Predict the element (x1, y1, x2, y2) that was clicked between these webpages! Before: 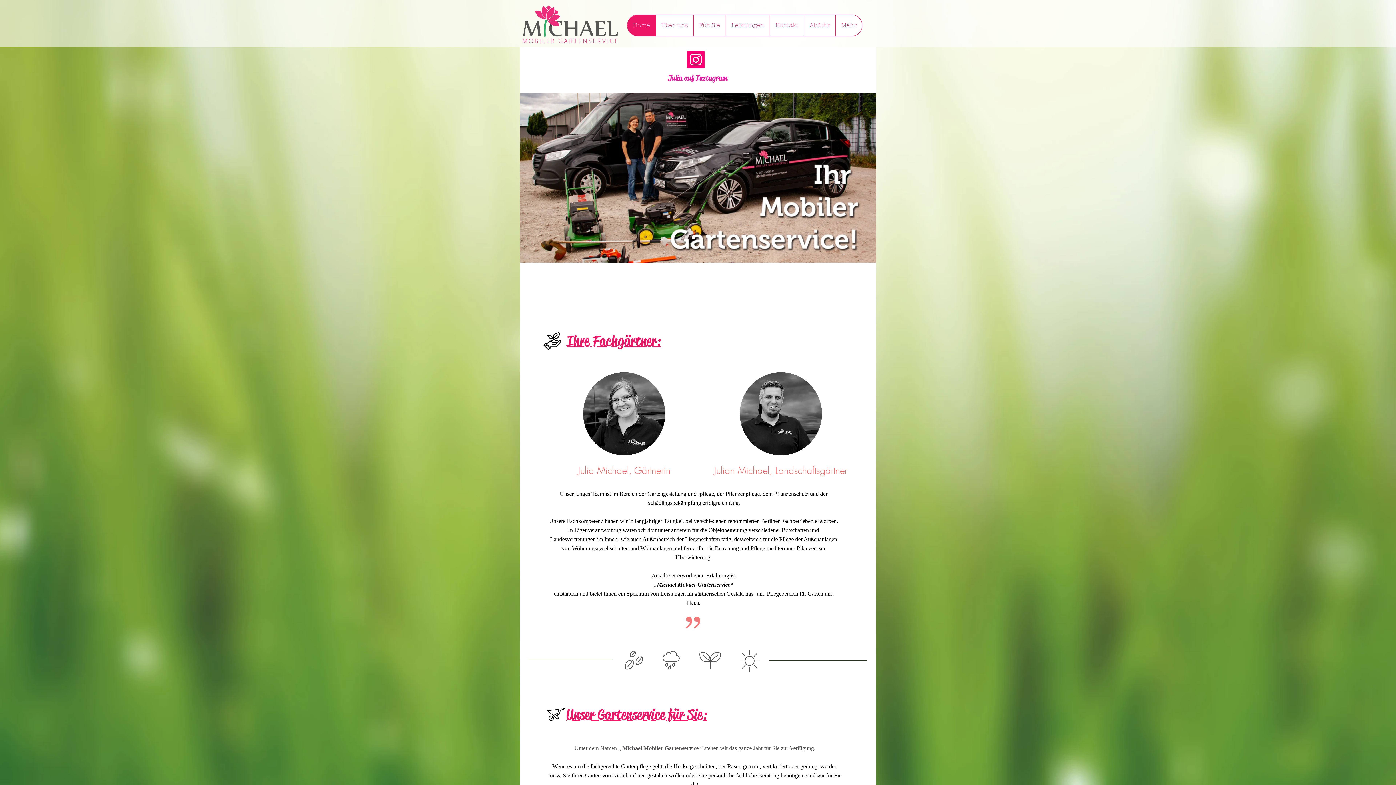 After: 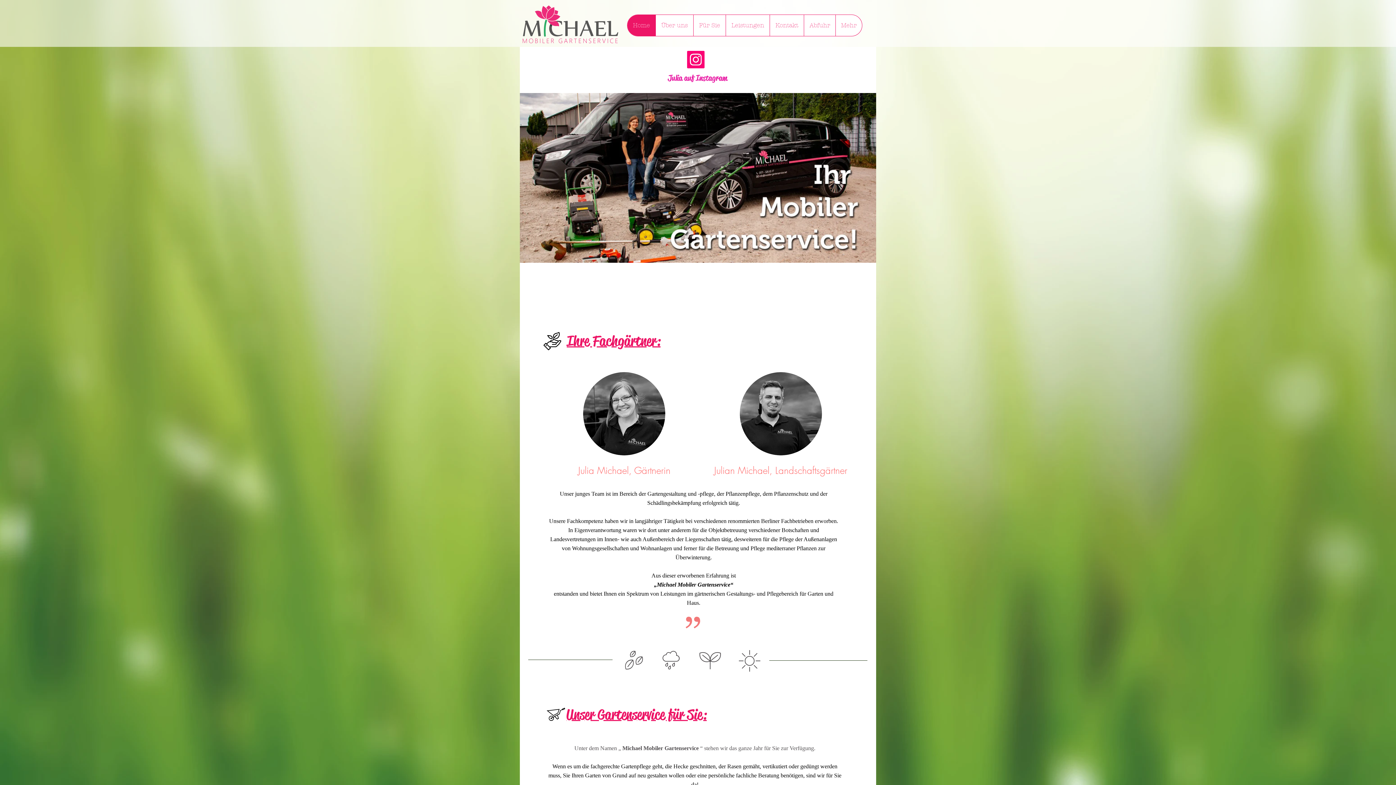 Action: bbox: (740, 372, 822, 455)